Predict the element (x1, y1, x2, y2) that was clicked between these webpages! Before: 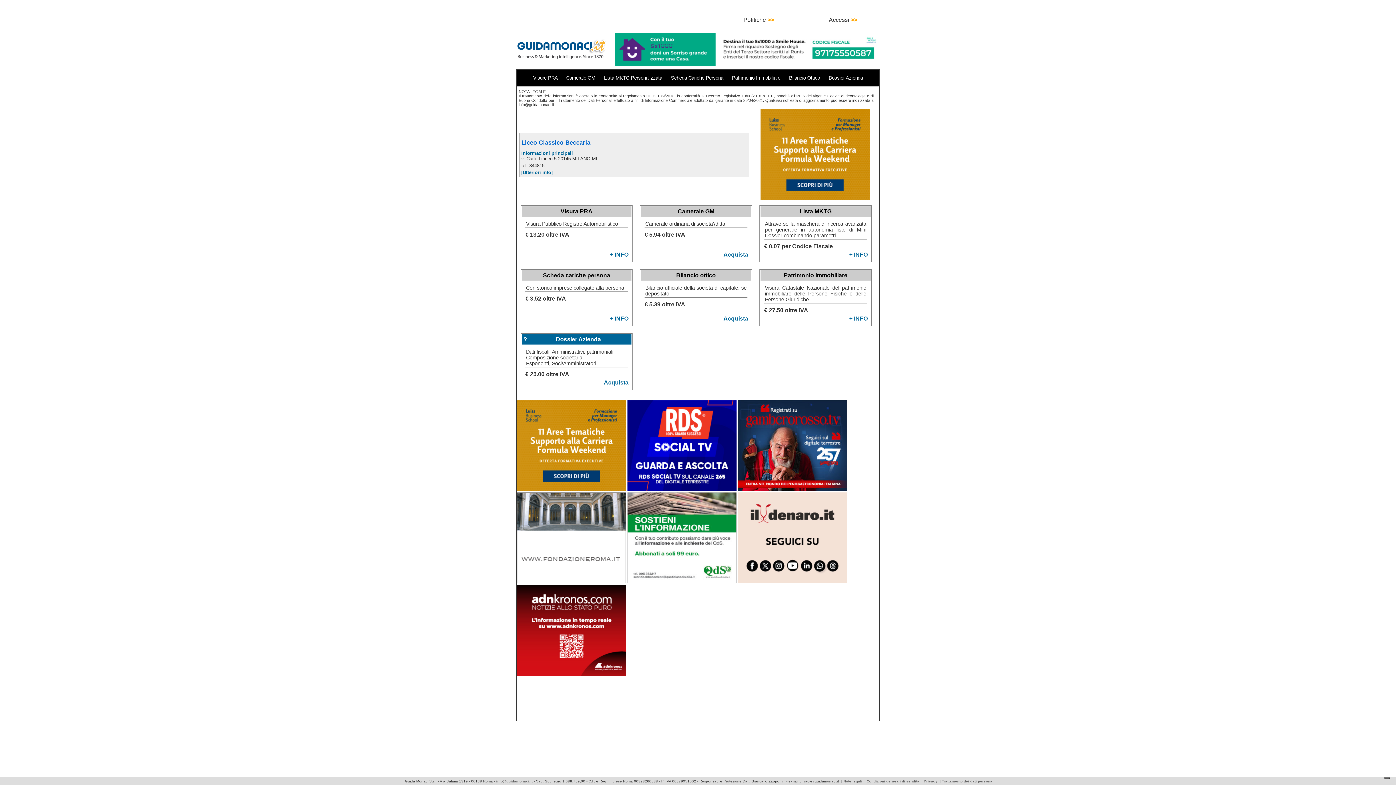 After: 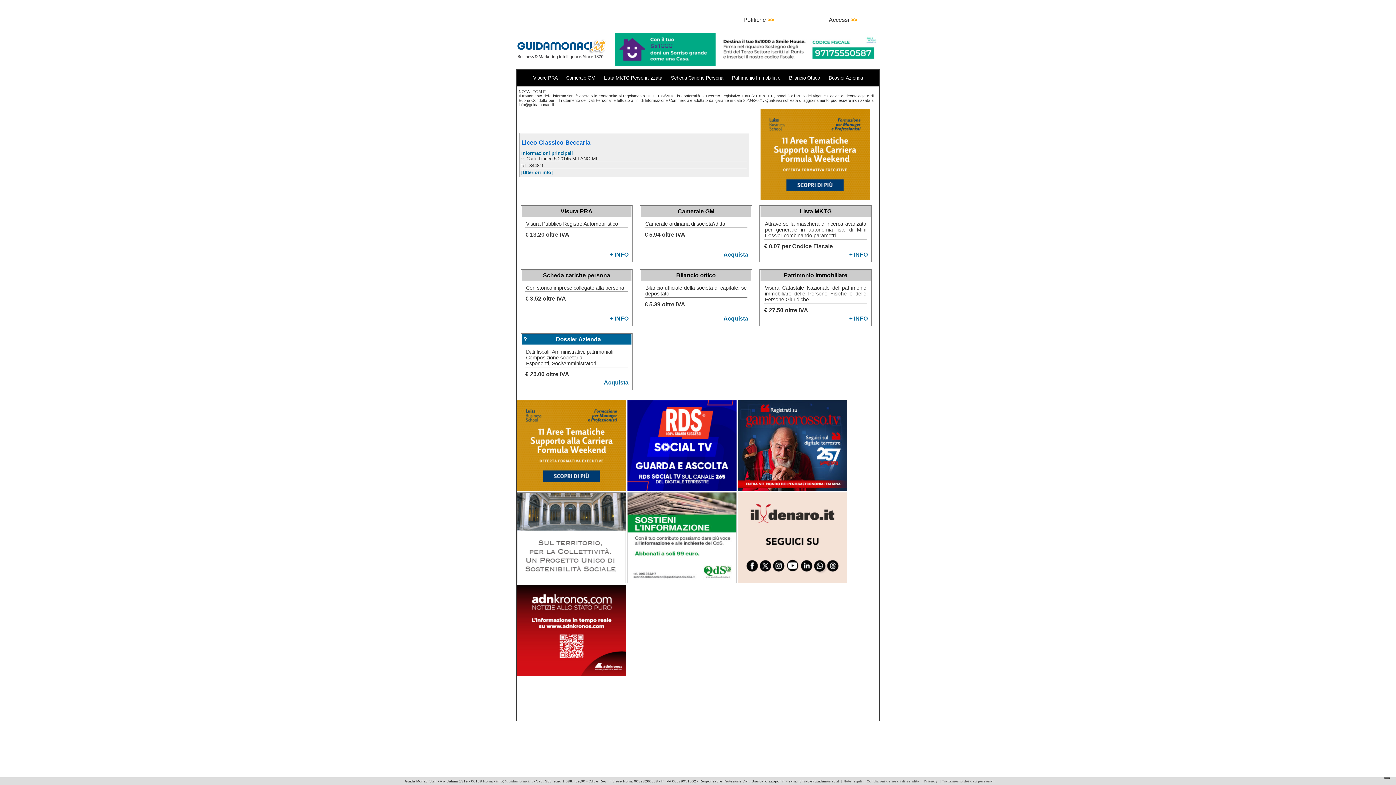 Action: bbox: (738, 486, 847, 492) label:  